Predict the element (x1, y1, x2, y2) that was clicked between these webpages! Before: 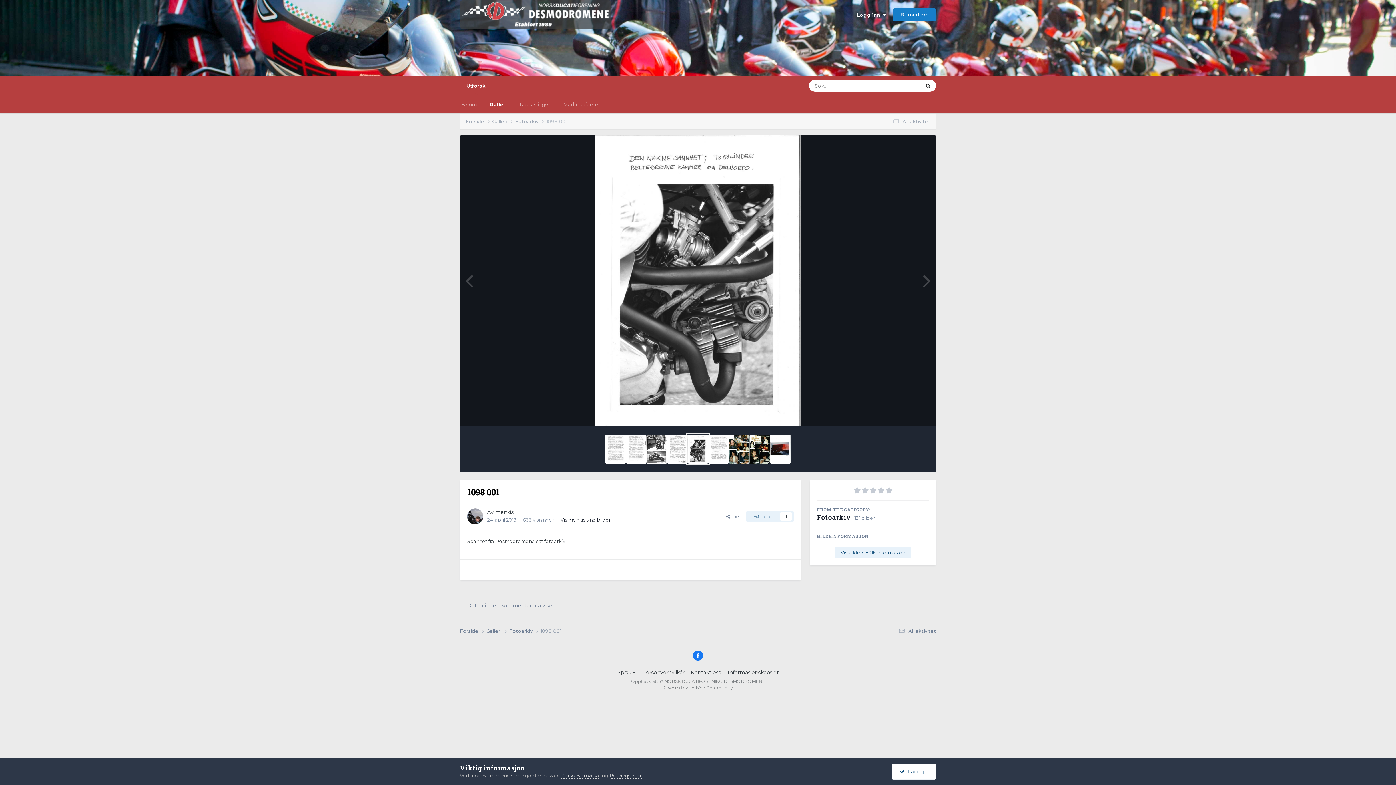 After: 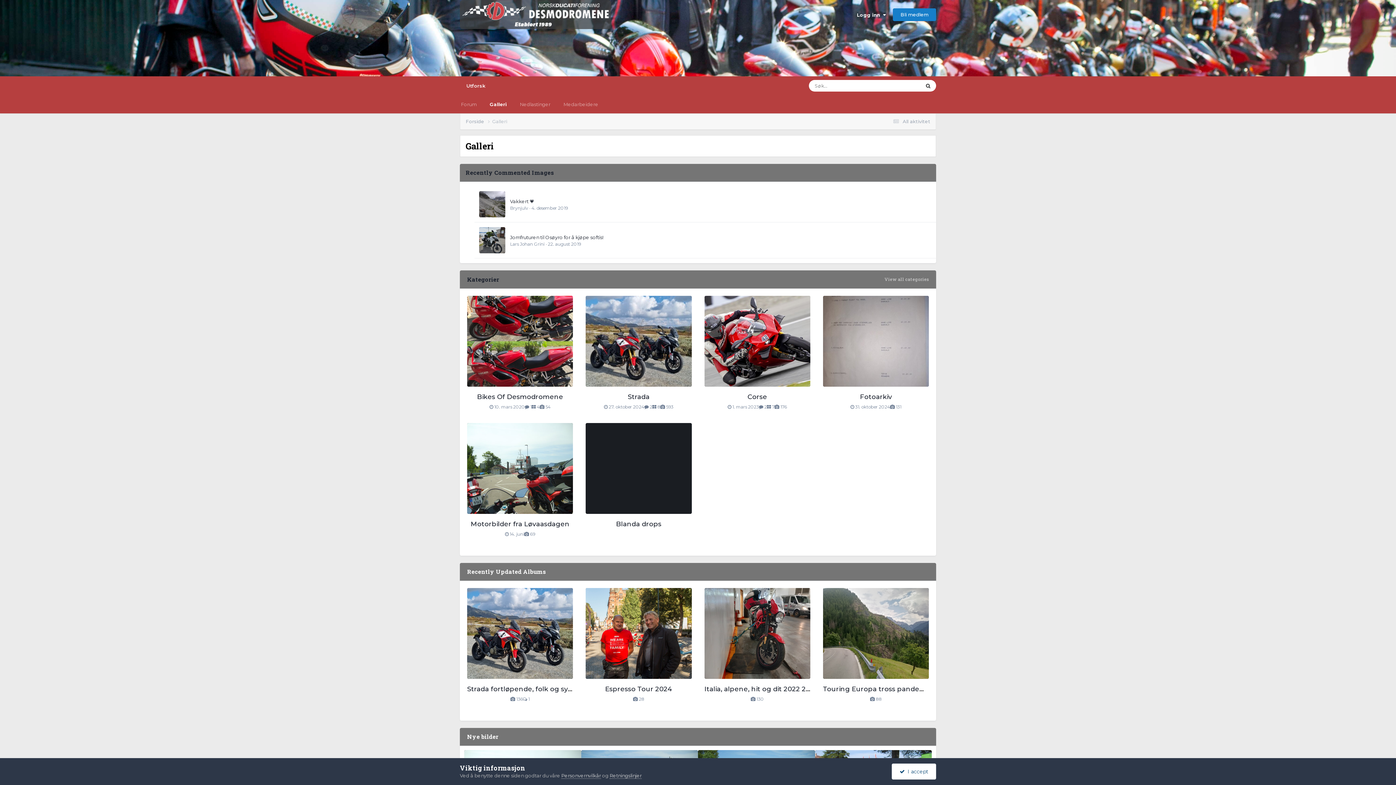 Action: bbox: (486, 627, 509, 634) label: Galleri 